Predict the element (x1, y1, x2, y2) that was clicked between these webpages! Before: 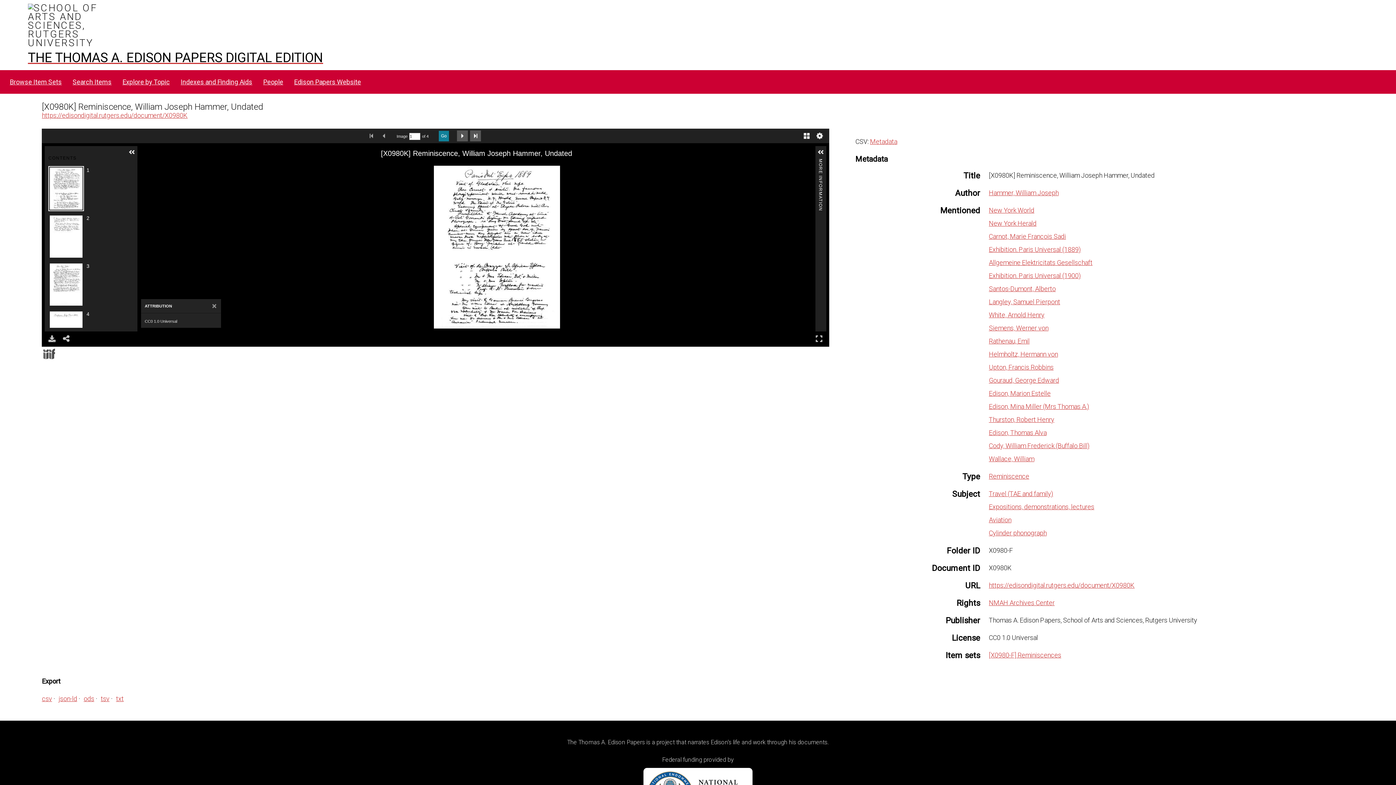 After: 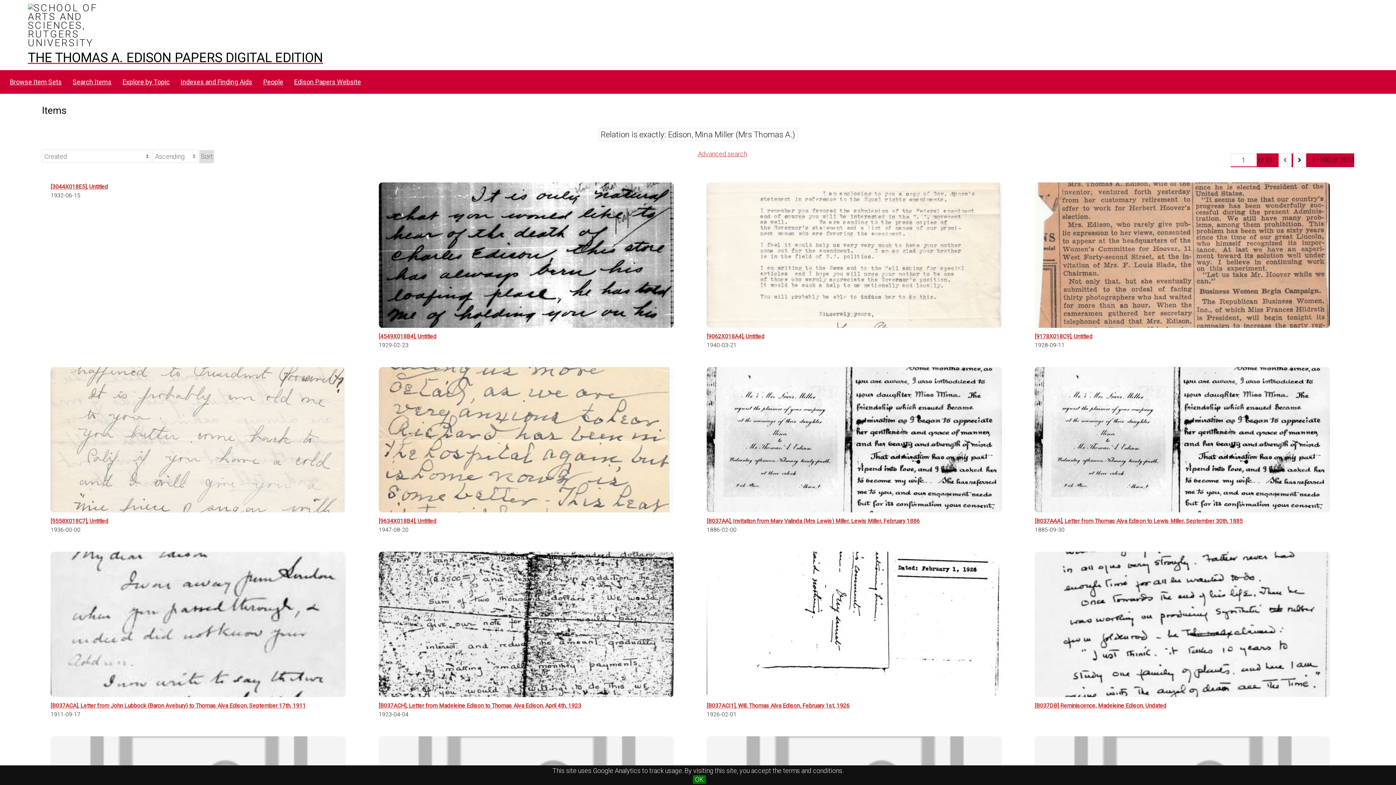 Action: label: Edison, Mina Miller (Mrs Thomas A.) bbox: (989, 402, 1089, 410)